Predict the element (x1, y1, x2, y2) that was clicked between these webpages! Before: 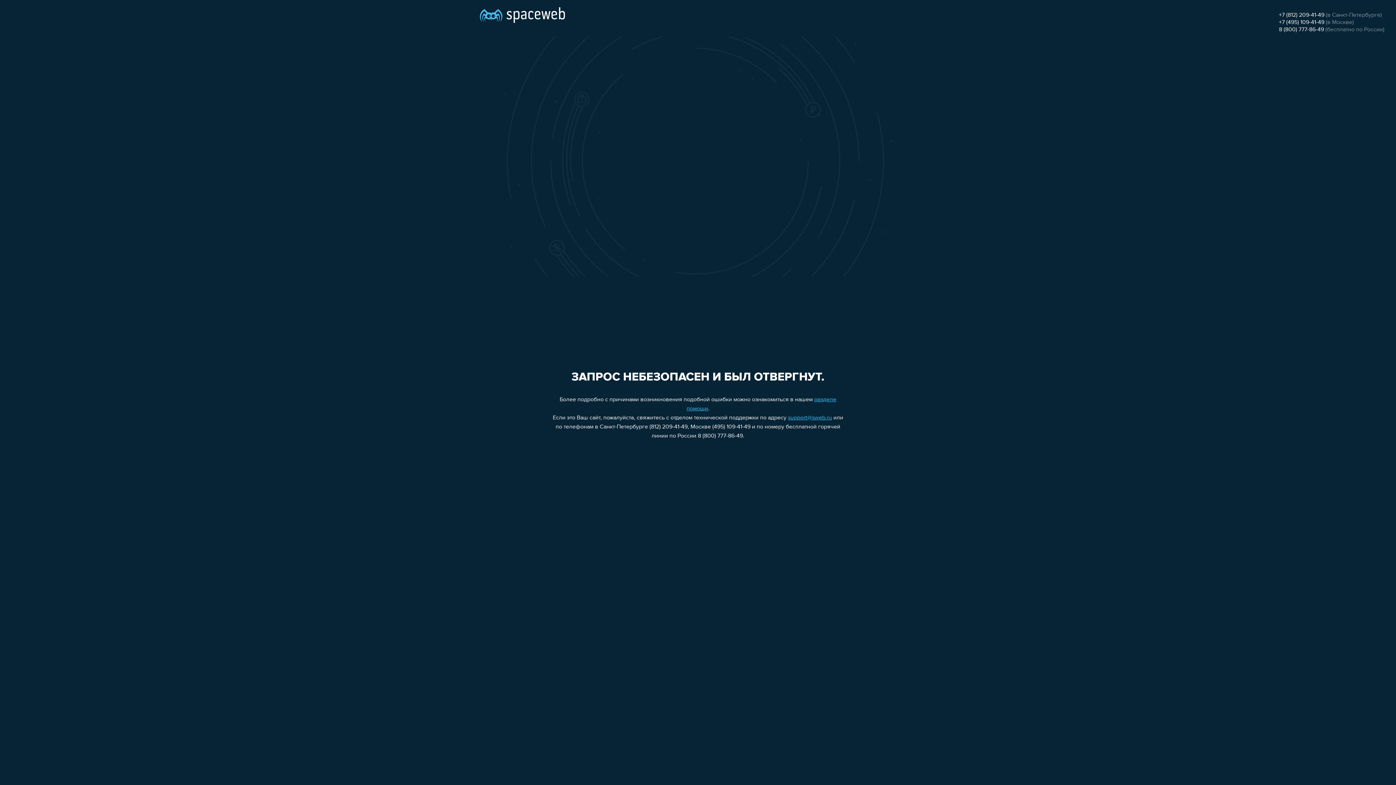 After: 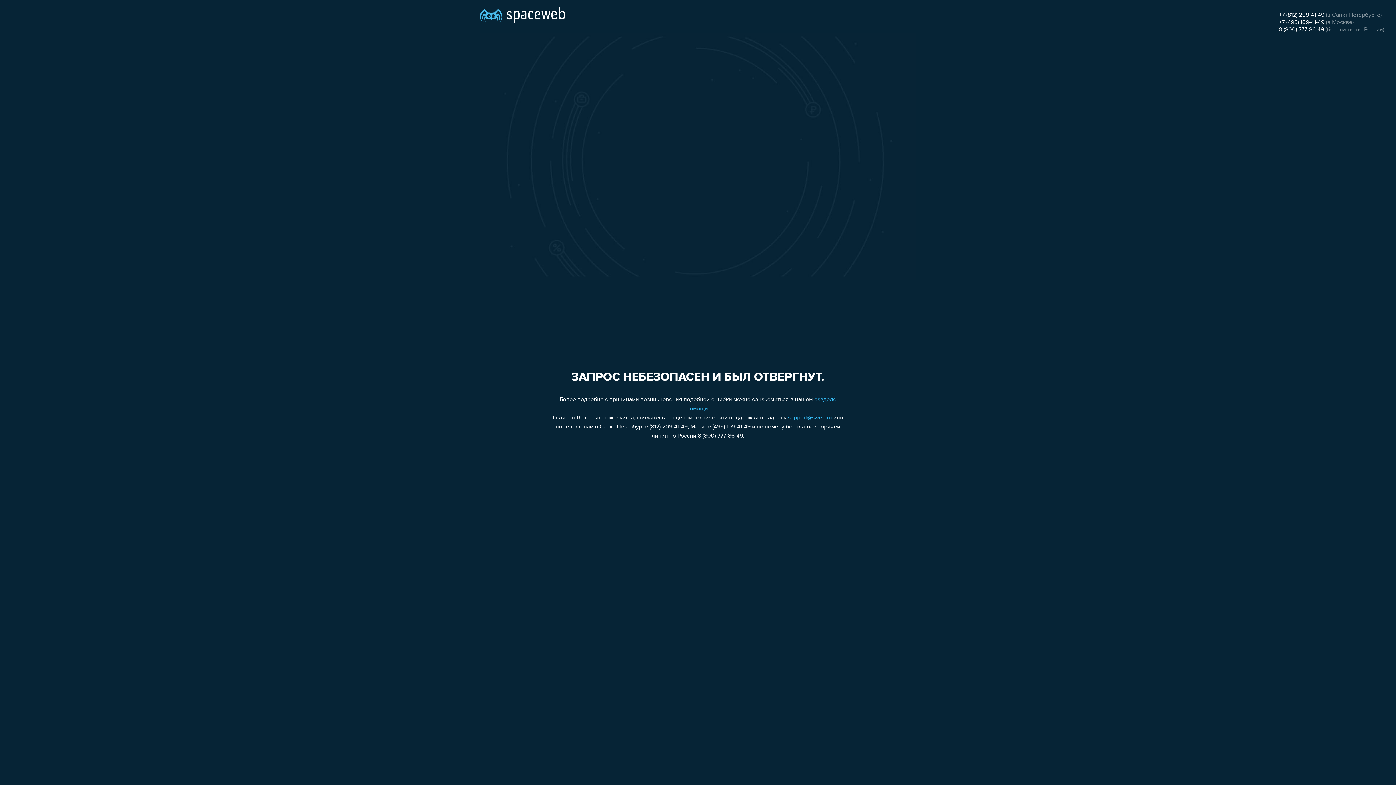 Action: label: 8 (800) 777-86-49 bbox: (1279, 26, 1324, 32)